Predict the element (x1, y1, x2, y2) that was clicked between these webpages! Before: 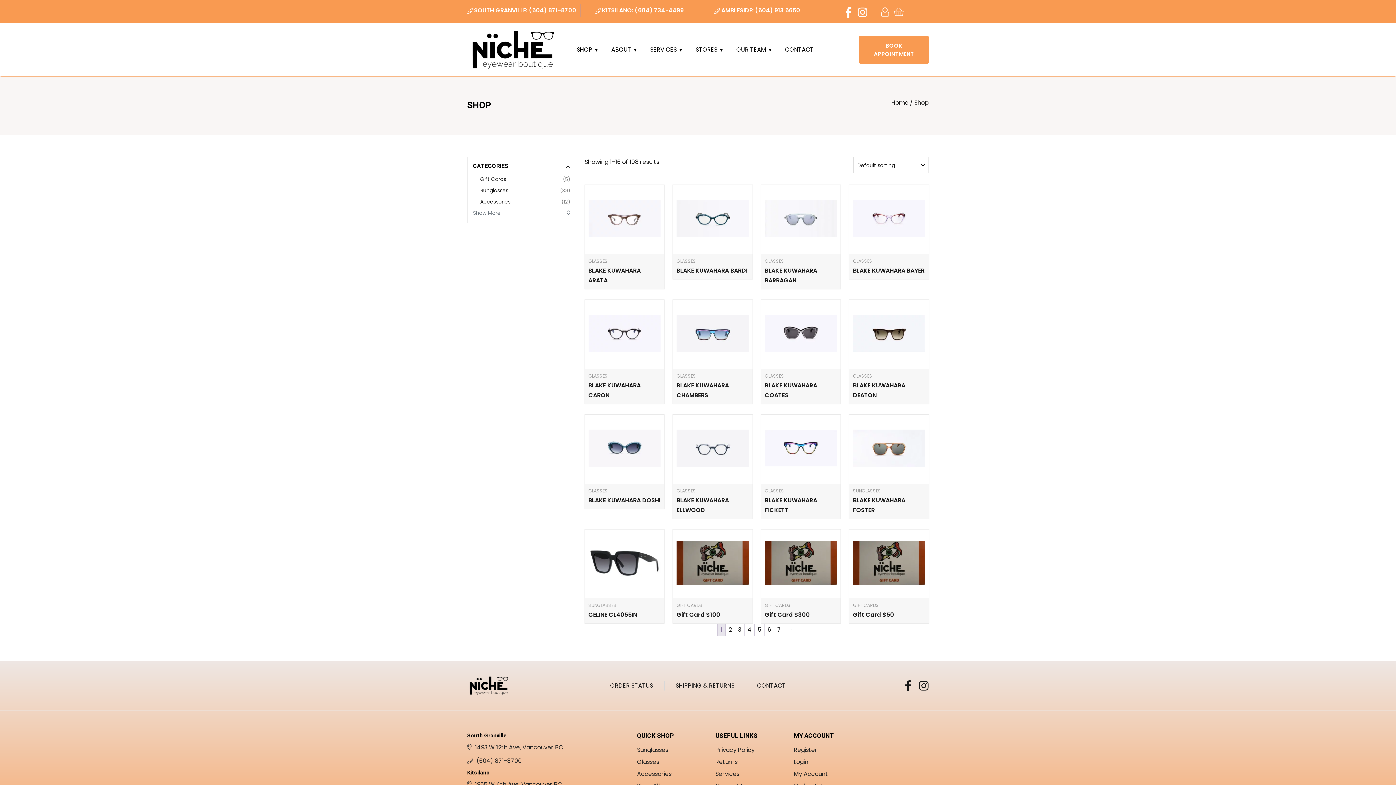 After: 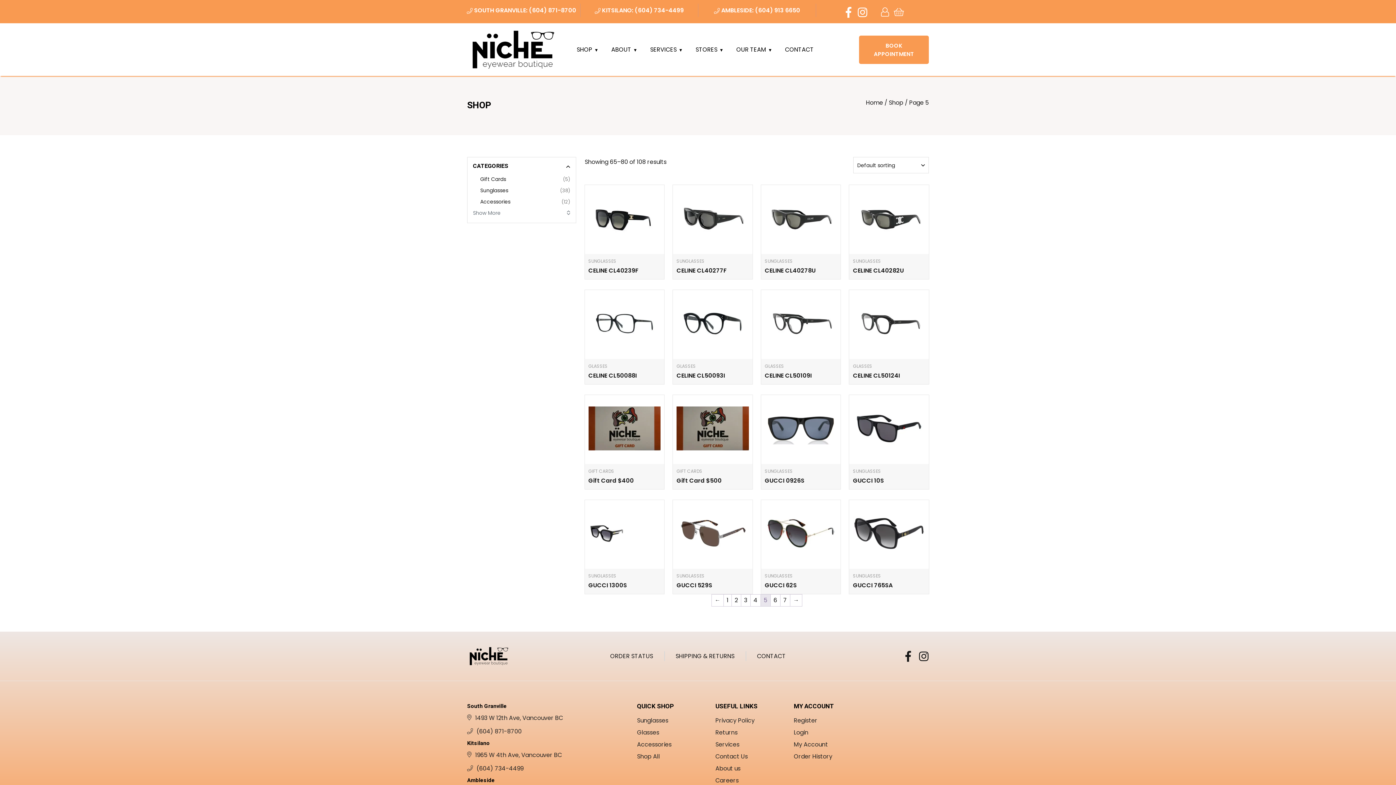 Action: label: 5 bbox: (755, 624, 764, 636)